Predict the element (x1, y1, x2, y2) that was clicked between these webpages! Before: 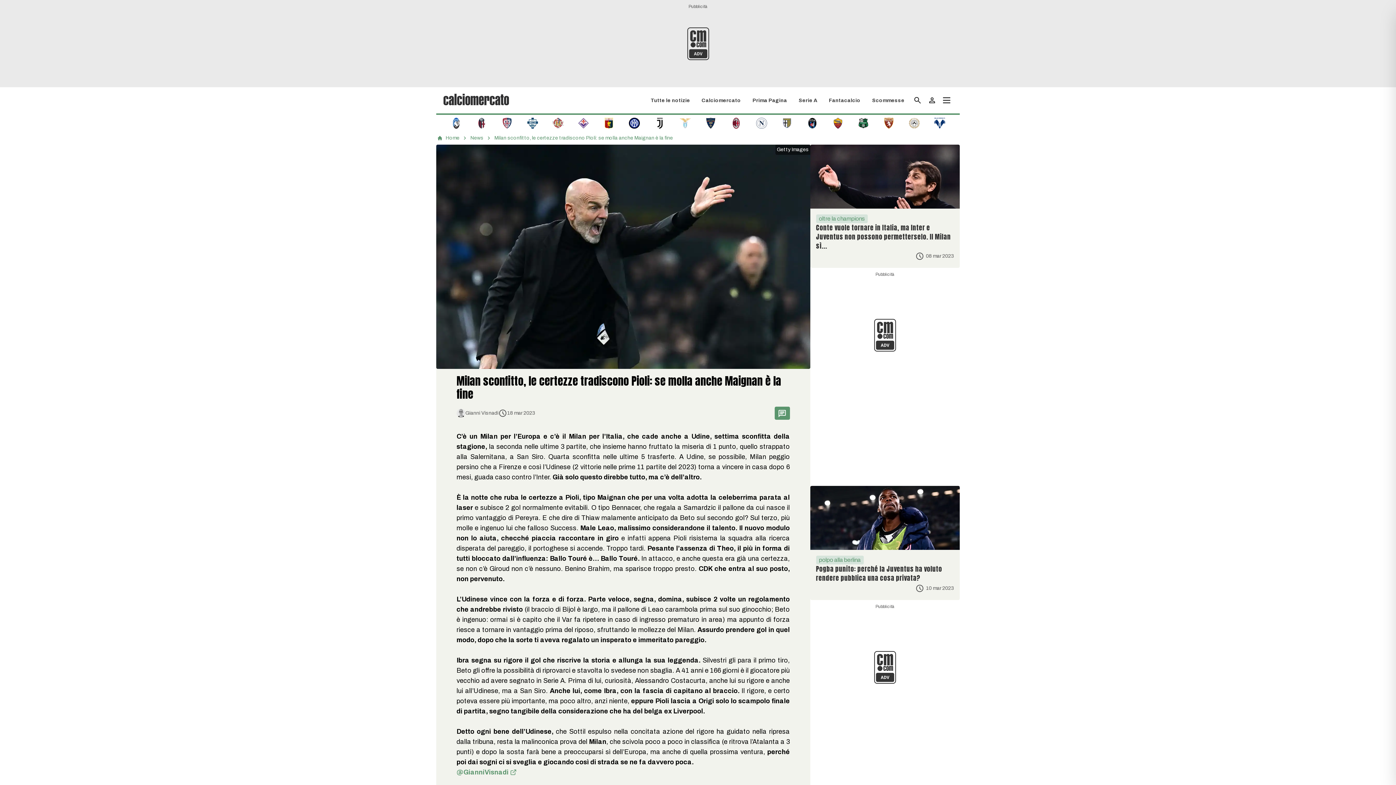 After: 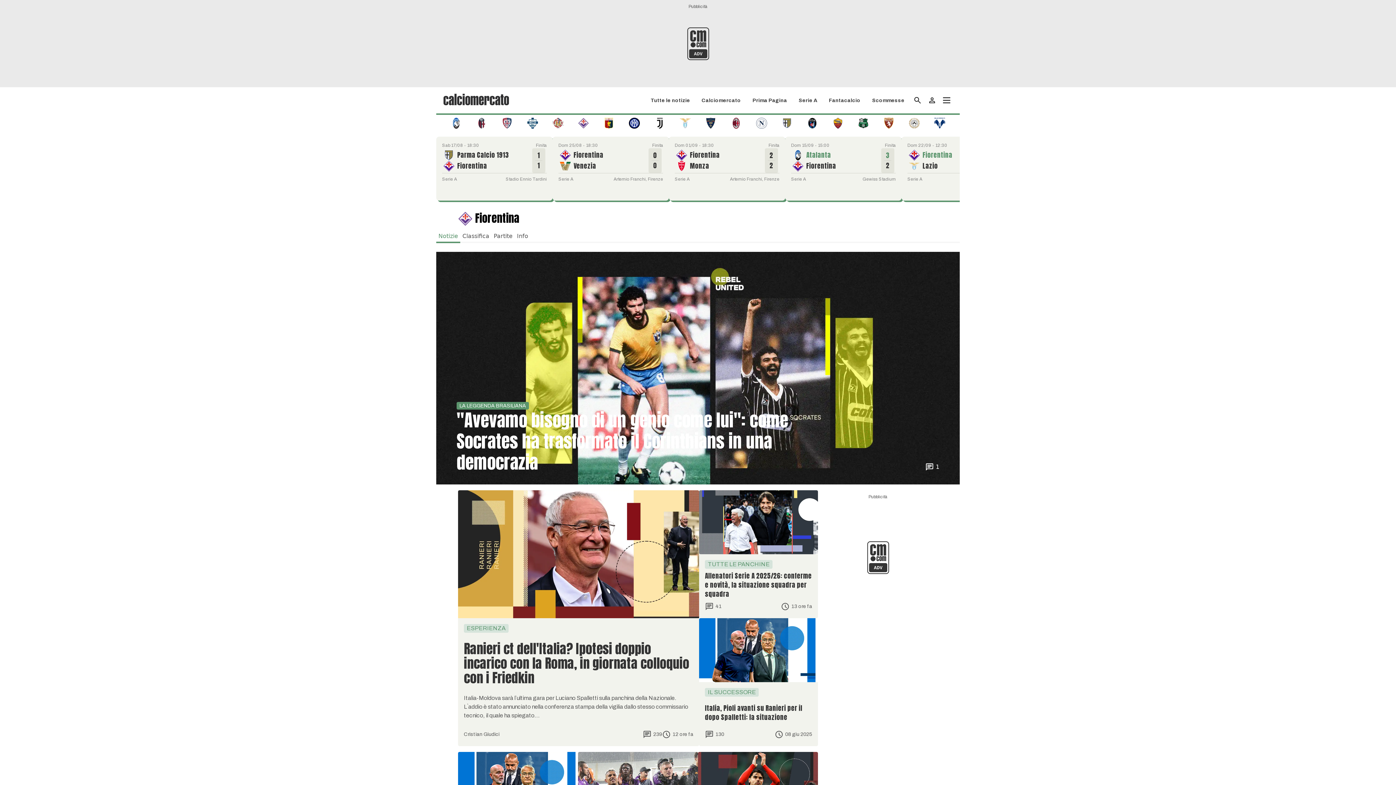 Action: bbox: (578, 119, 589, 126)